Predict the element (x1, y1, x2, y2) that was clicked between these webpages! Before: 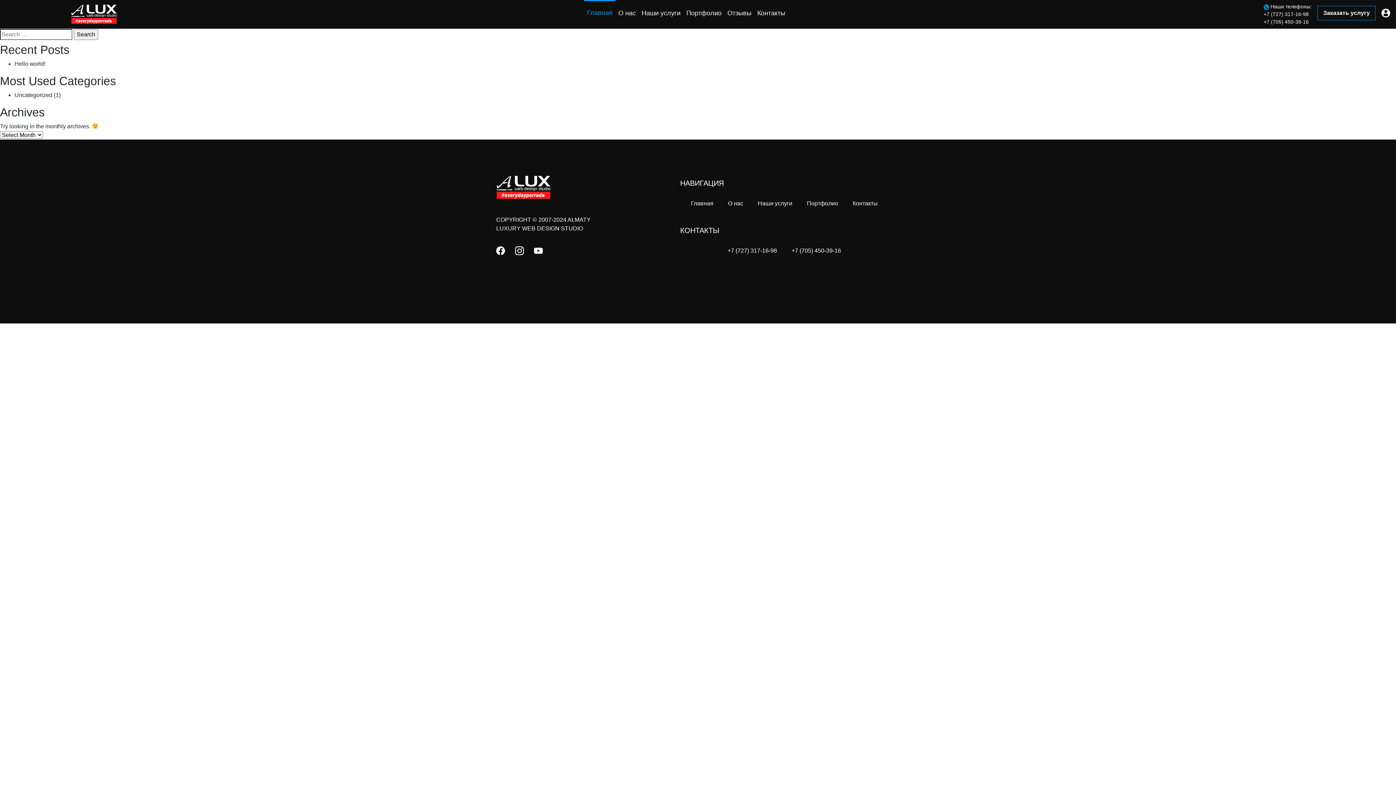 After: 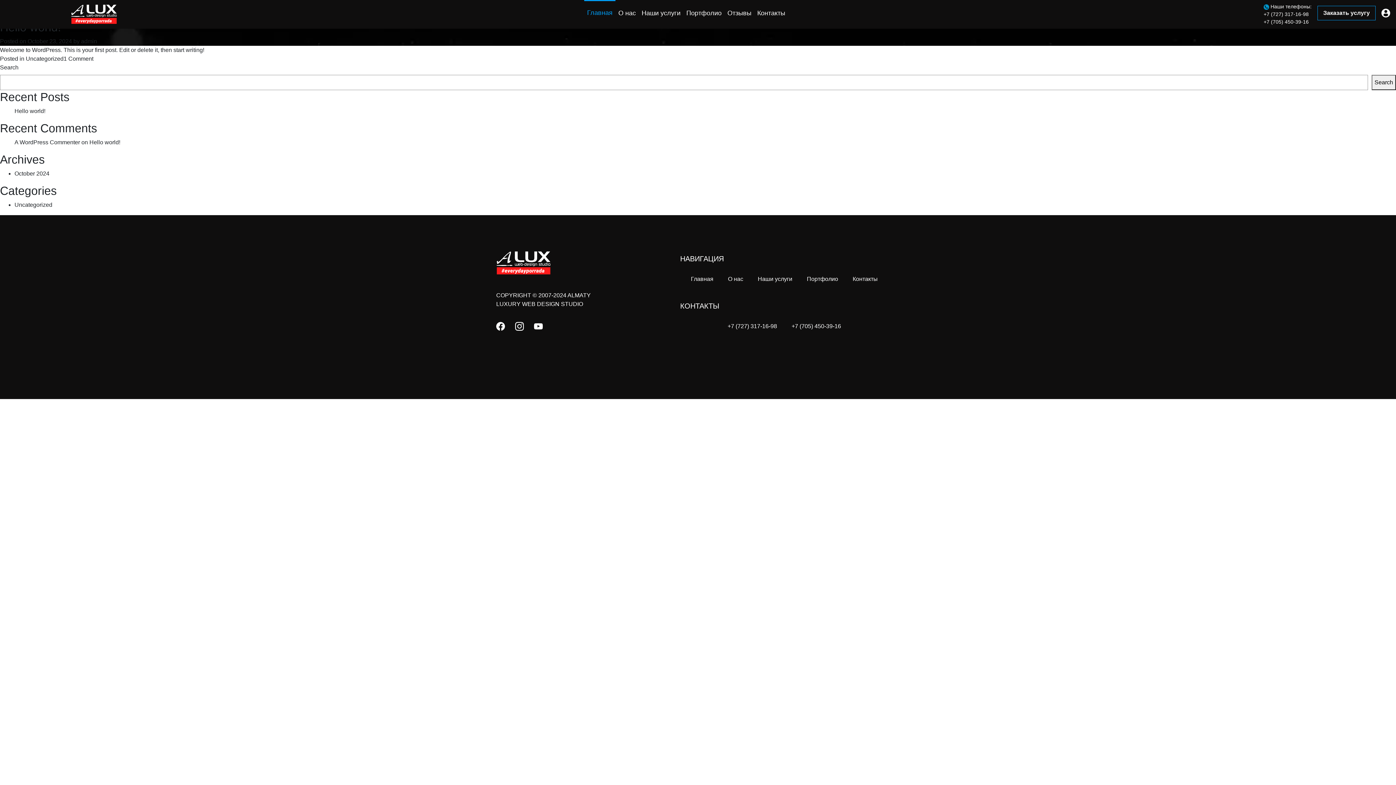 Action: bbox: (14, 92, 52, 98) label: Uncategorized